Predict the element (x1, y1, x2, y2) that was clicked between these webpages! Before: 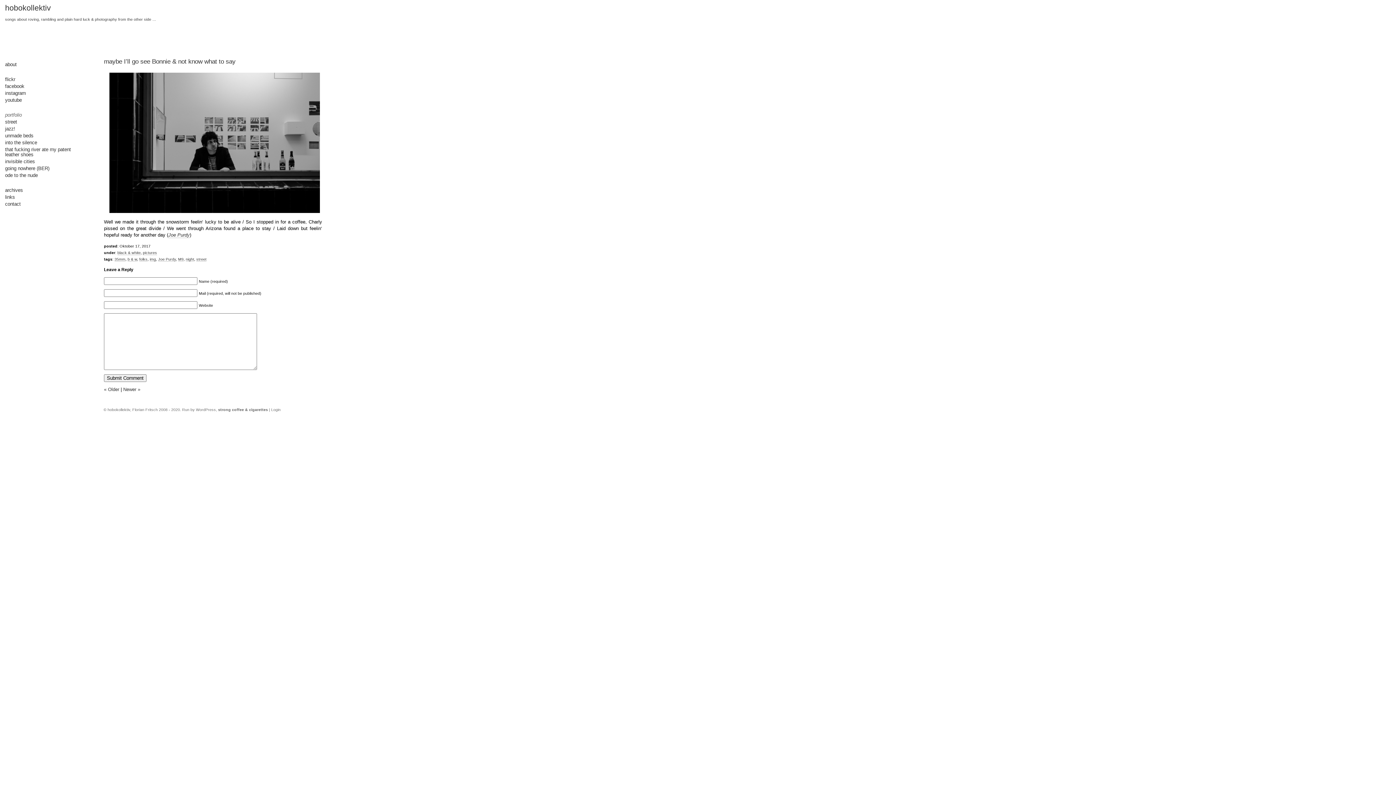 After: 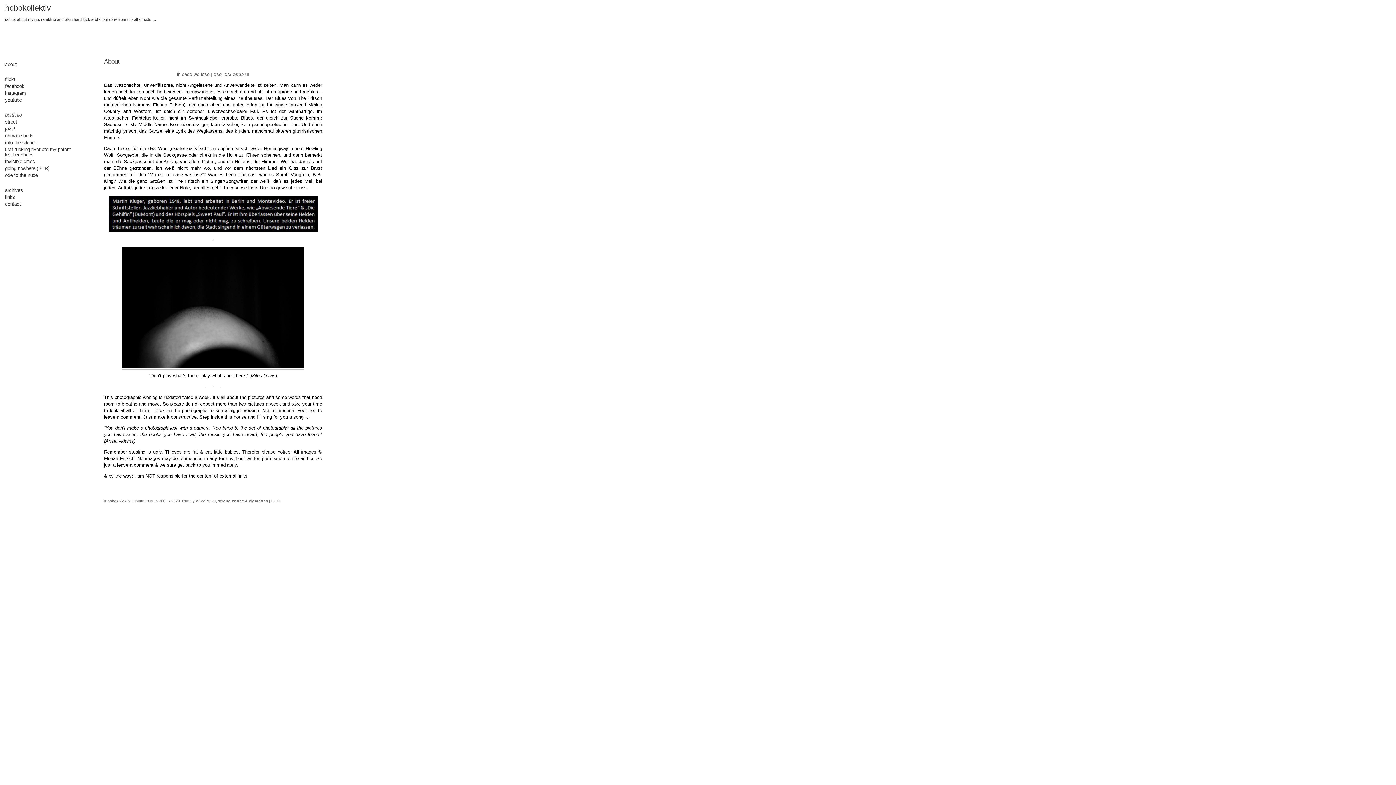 Action: bbox: (5, 61, 16, 67) label: about